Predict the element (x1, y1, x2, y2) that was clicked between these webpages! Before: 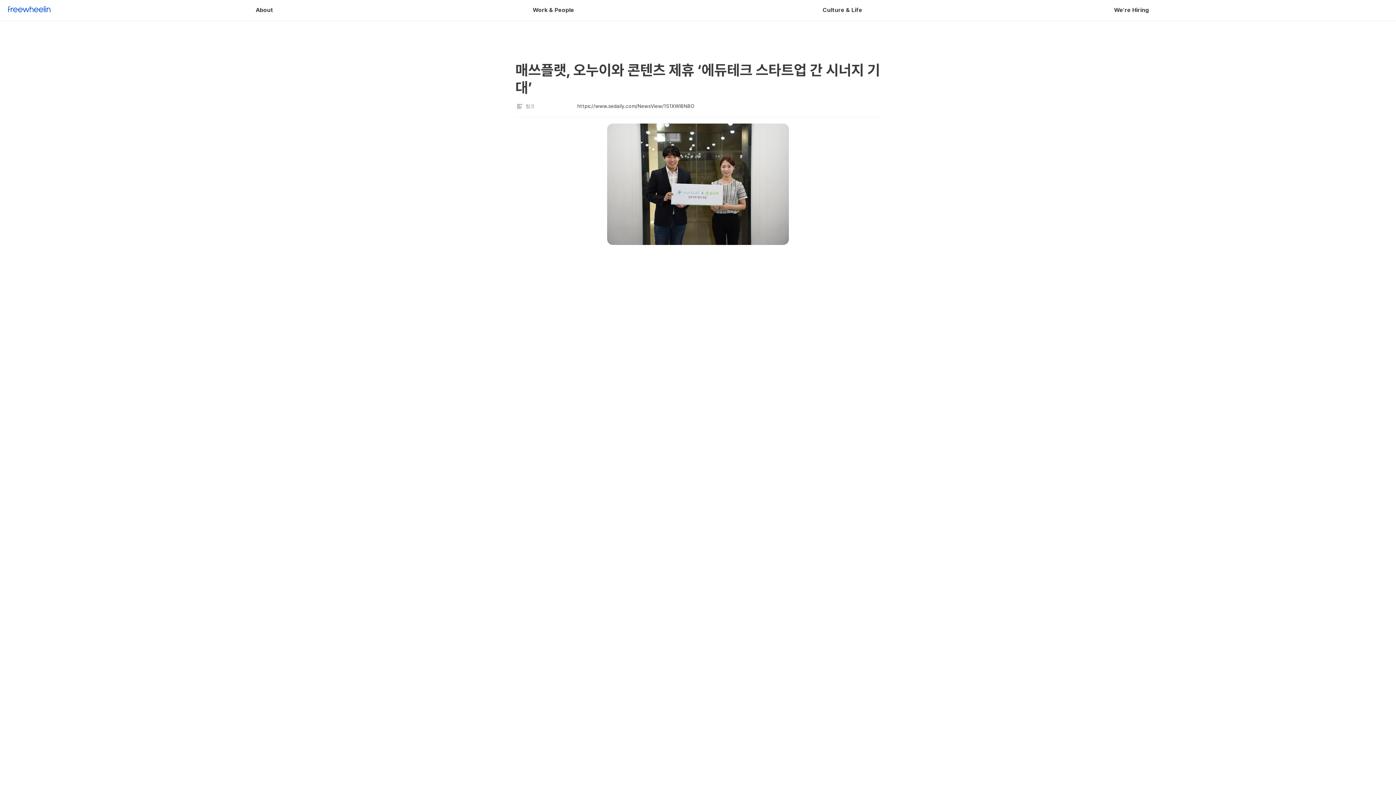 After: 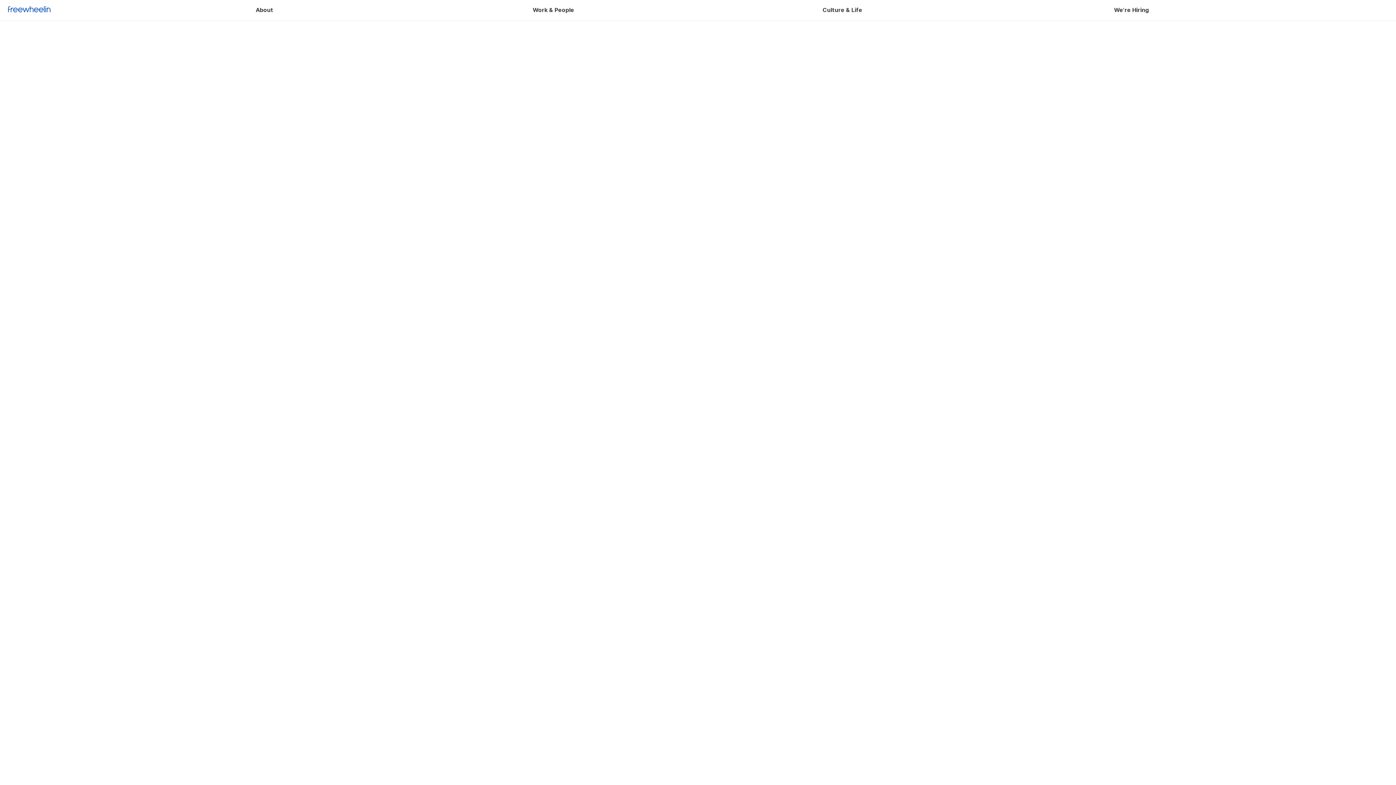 Action: bbox: (4, 1, 54, 18)